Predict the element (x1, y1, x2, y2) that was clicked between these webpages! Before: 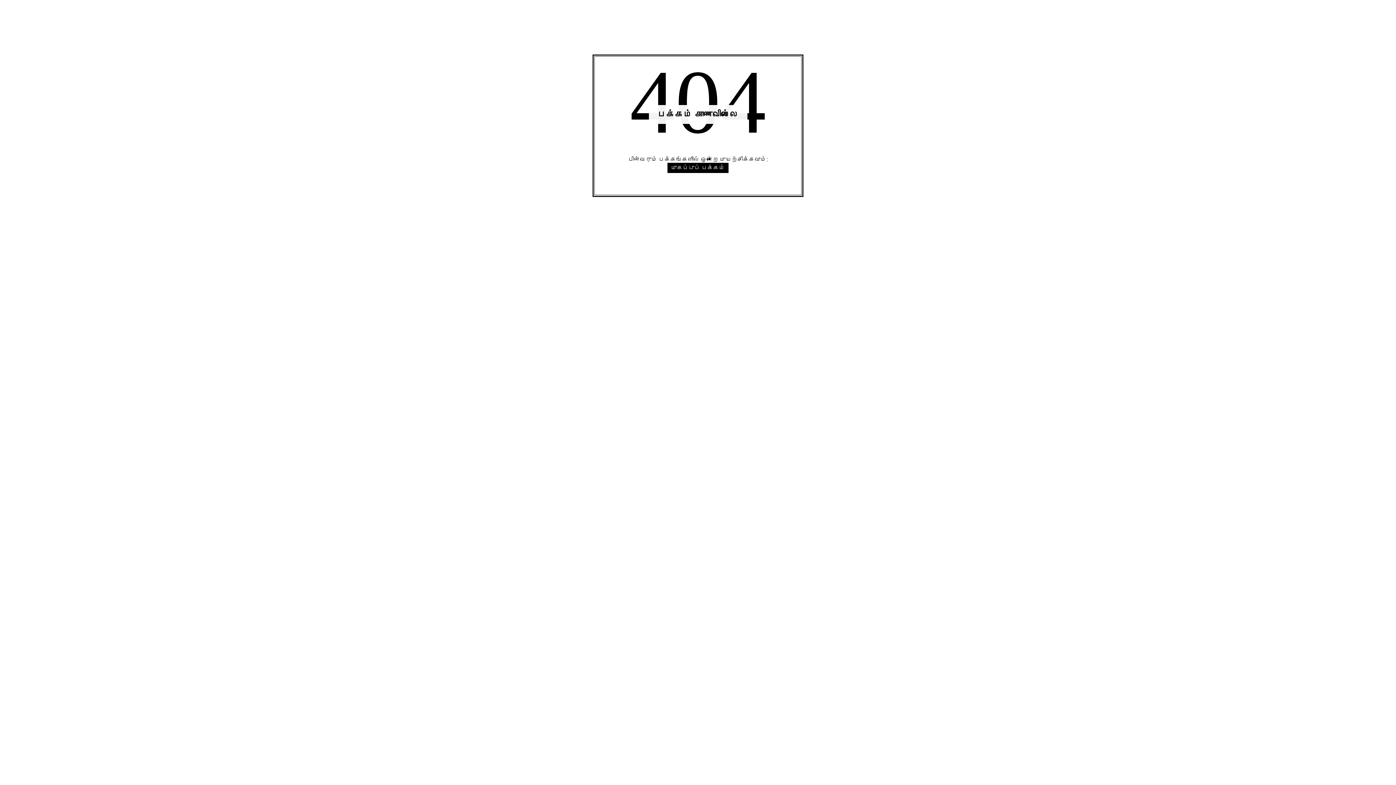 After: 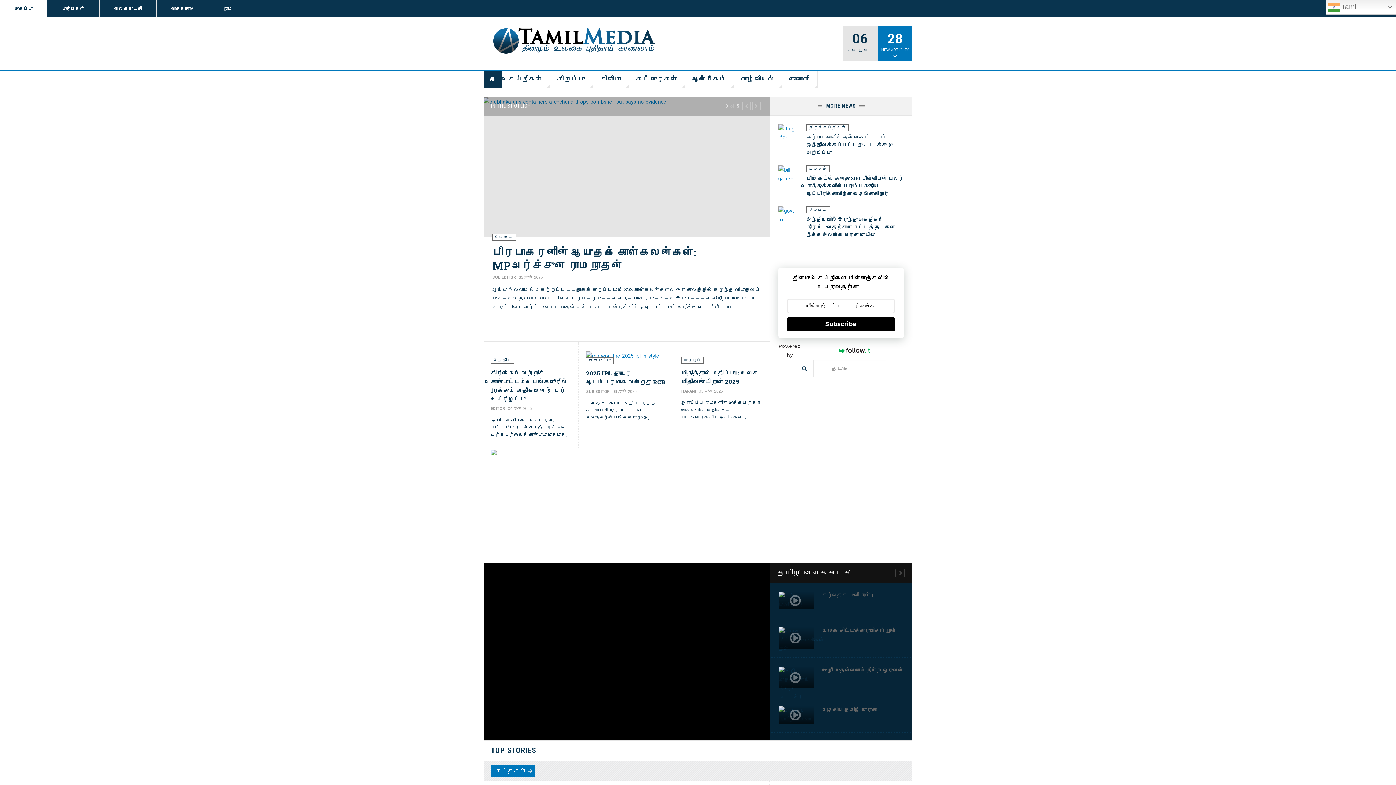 Action: bbox: (667, 162, 728, 173) label: முகப்புப் பக்கம்